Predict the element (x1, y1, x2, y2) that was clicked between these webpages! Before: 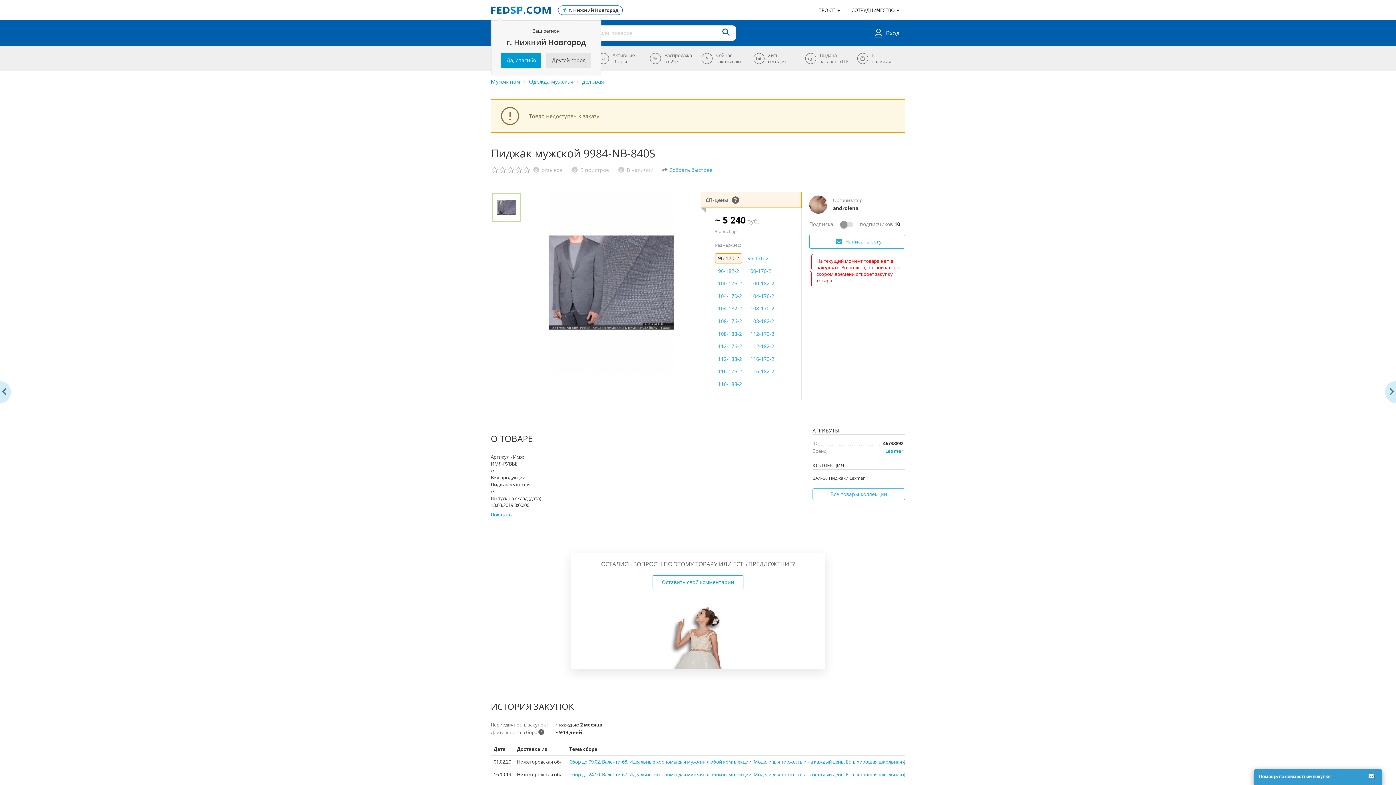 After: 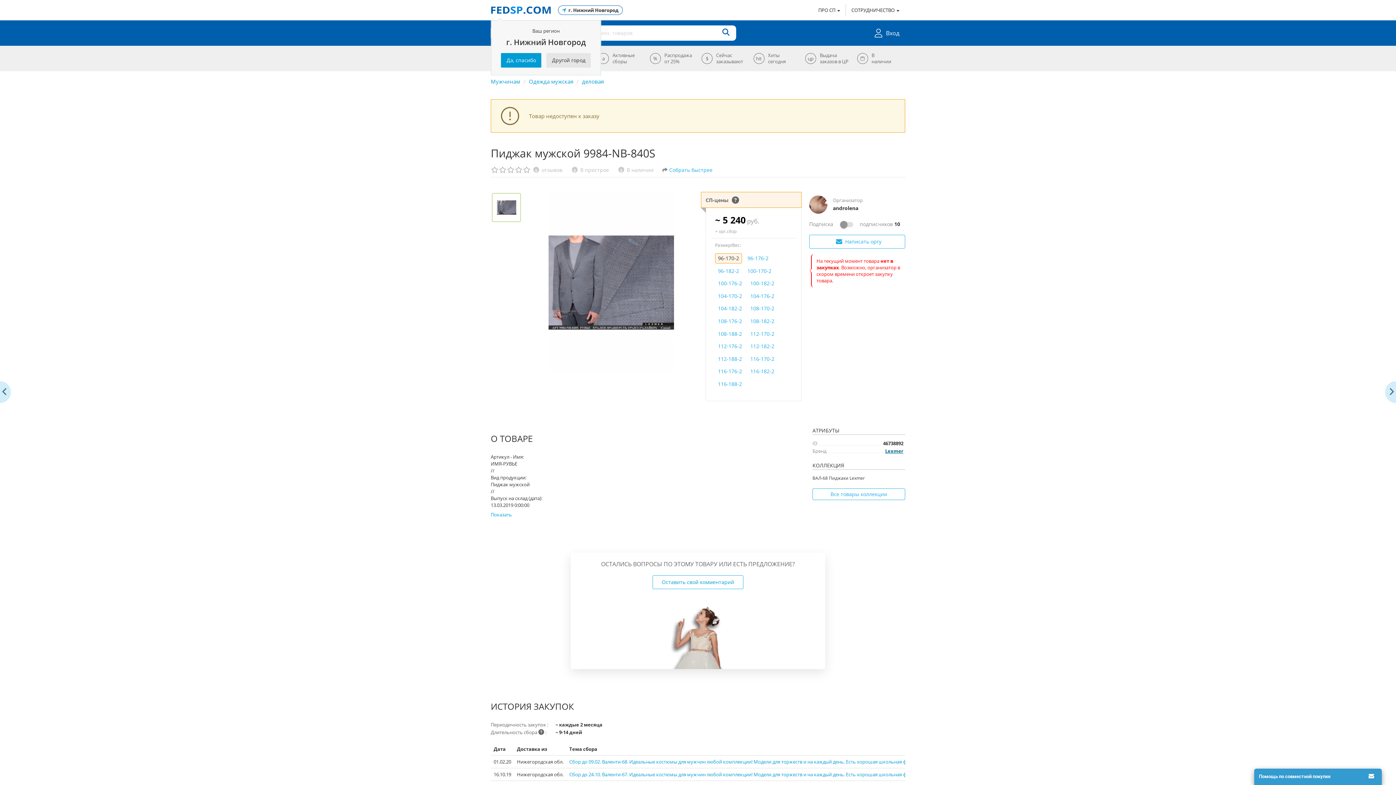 Action: bbox: (885, 447, 903, 454) label: Lexmer